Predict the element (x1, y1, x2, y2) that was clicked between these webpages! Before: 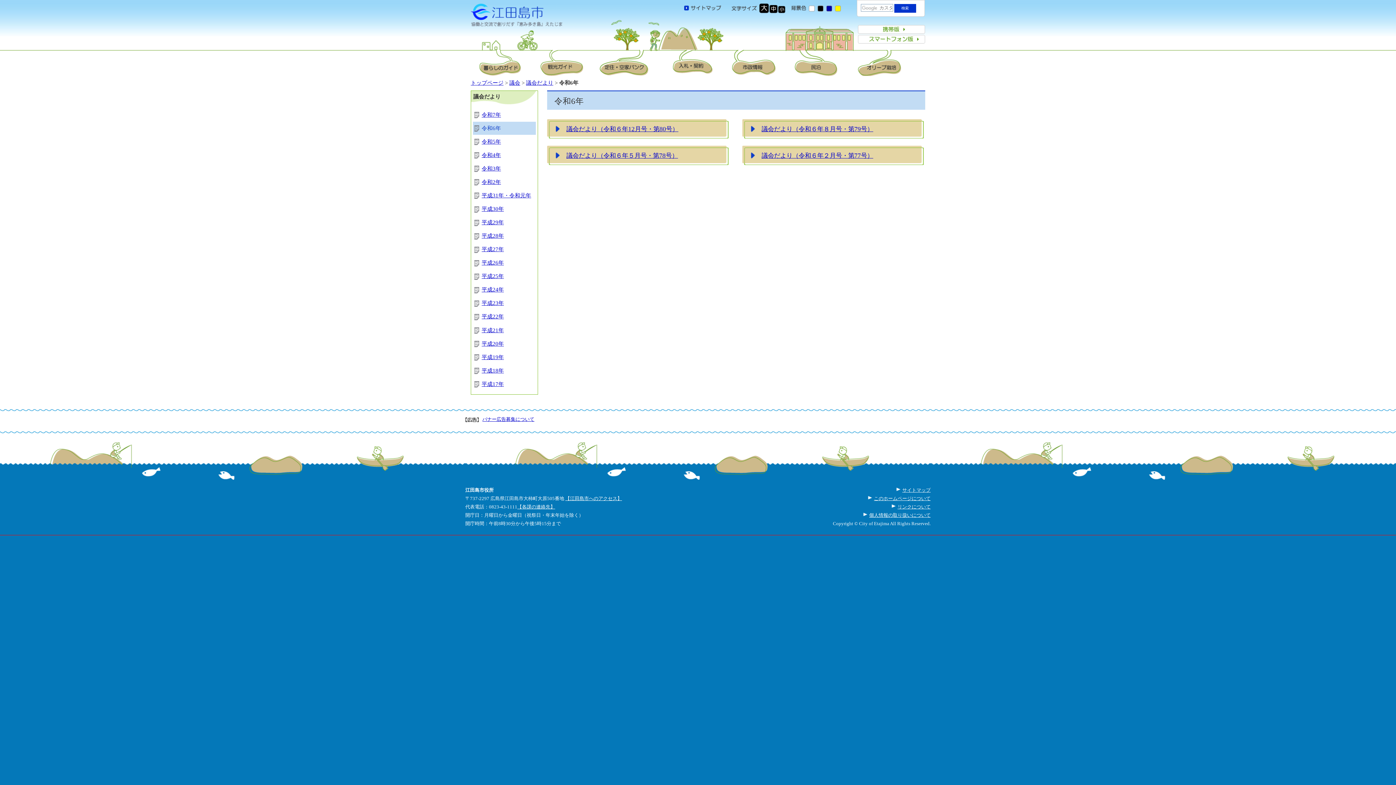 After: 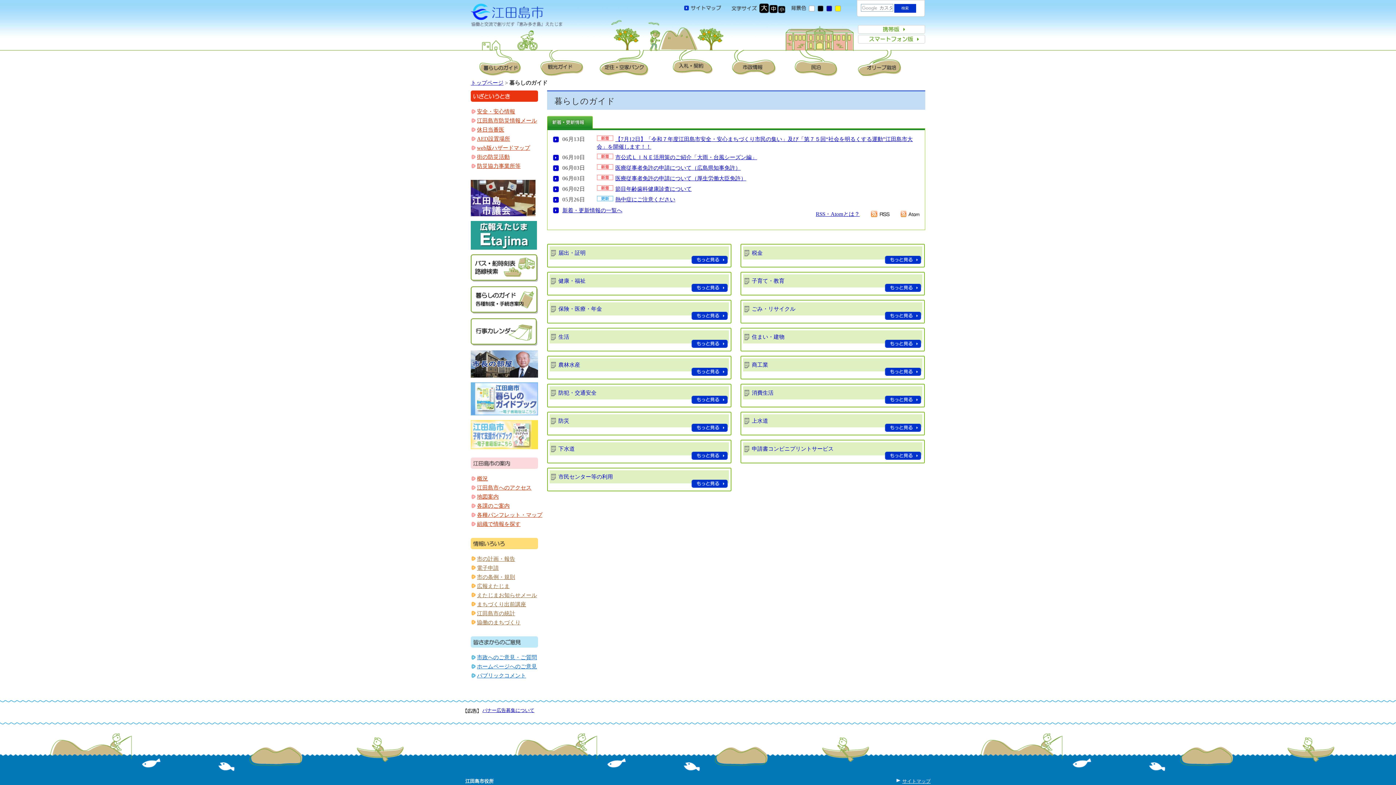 Action: bbox: (470, 71, 532, 77)